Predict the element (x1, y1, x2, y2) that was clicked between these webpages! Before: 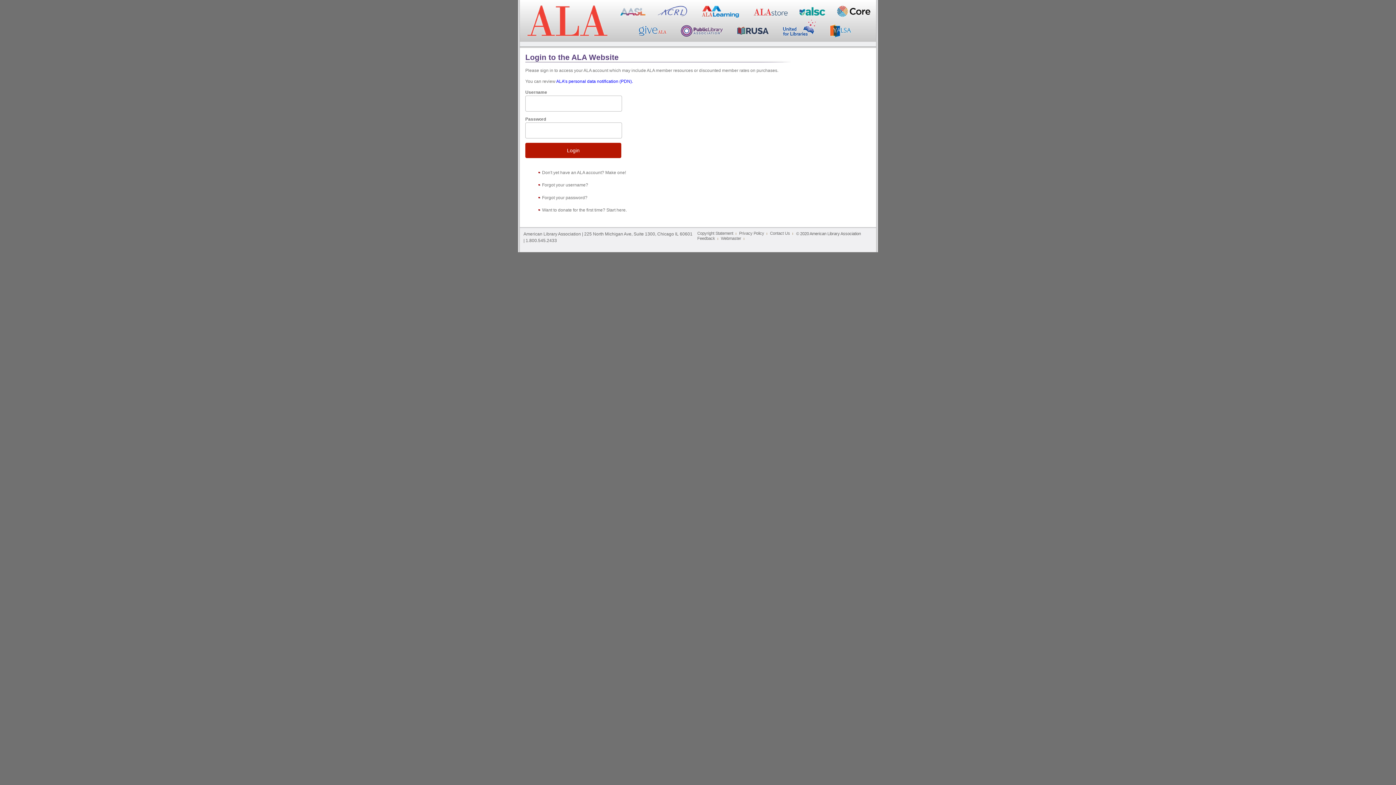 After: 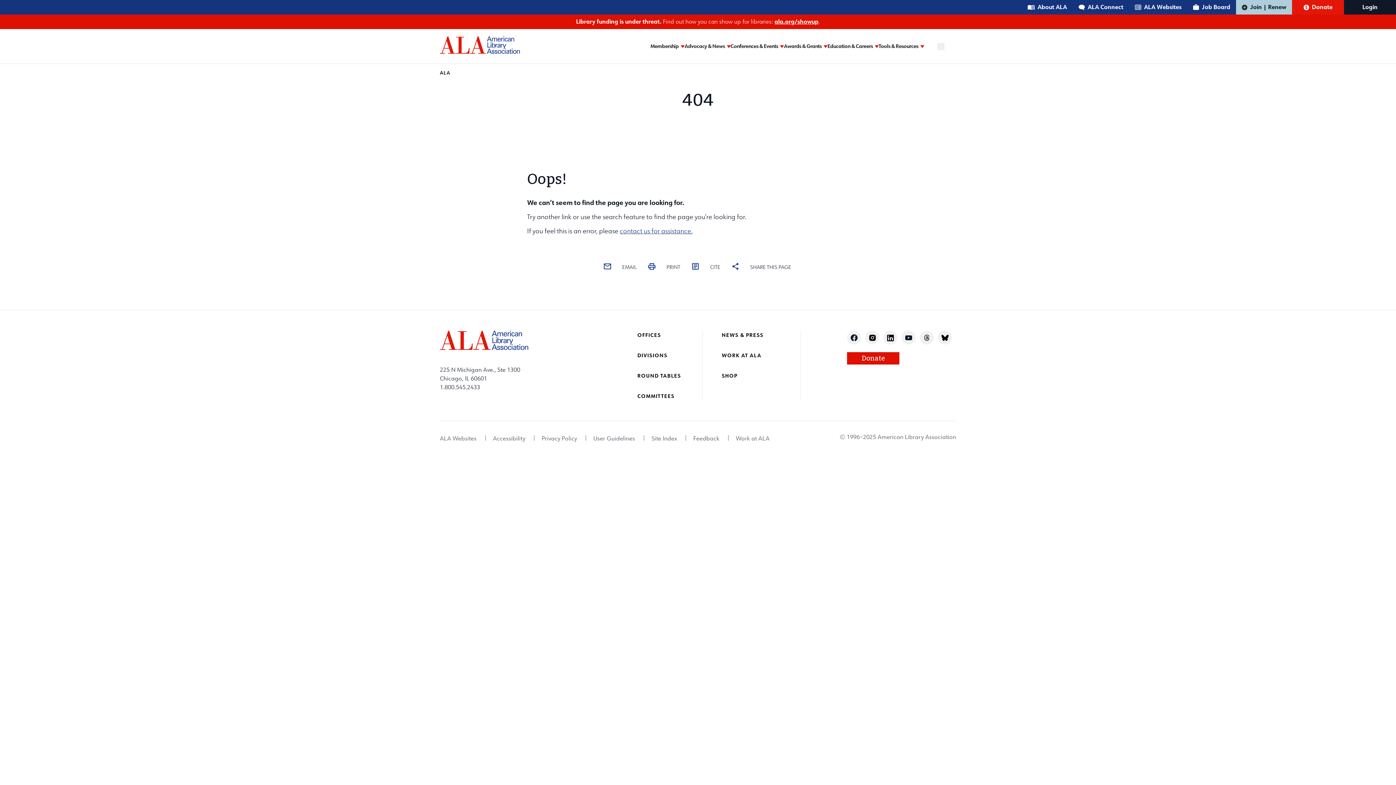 Action: label: Contact Us bbox: (767, 230, 793, 236)